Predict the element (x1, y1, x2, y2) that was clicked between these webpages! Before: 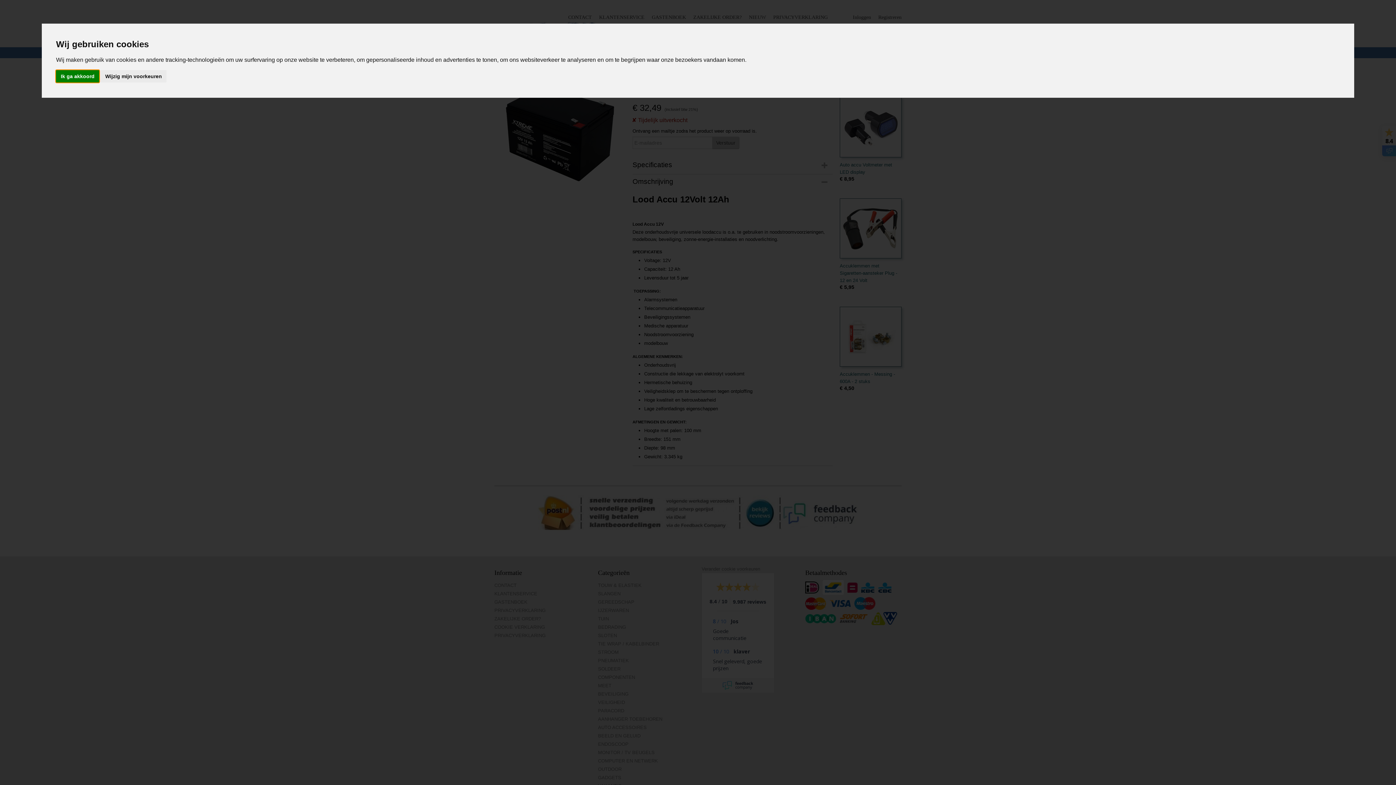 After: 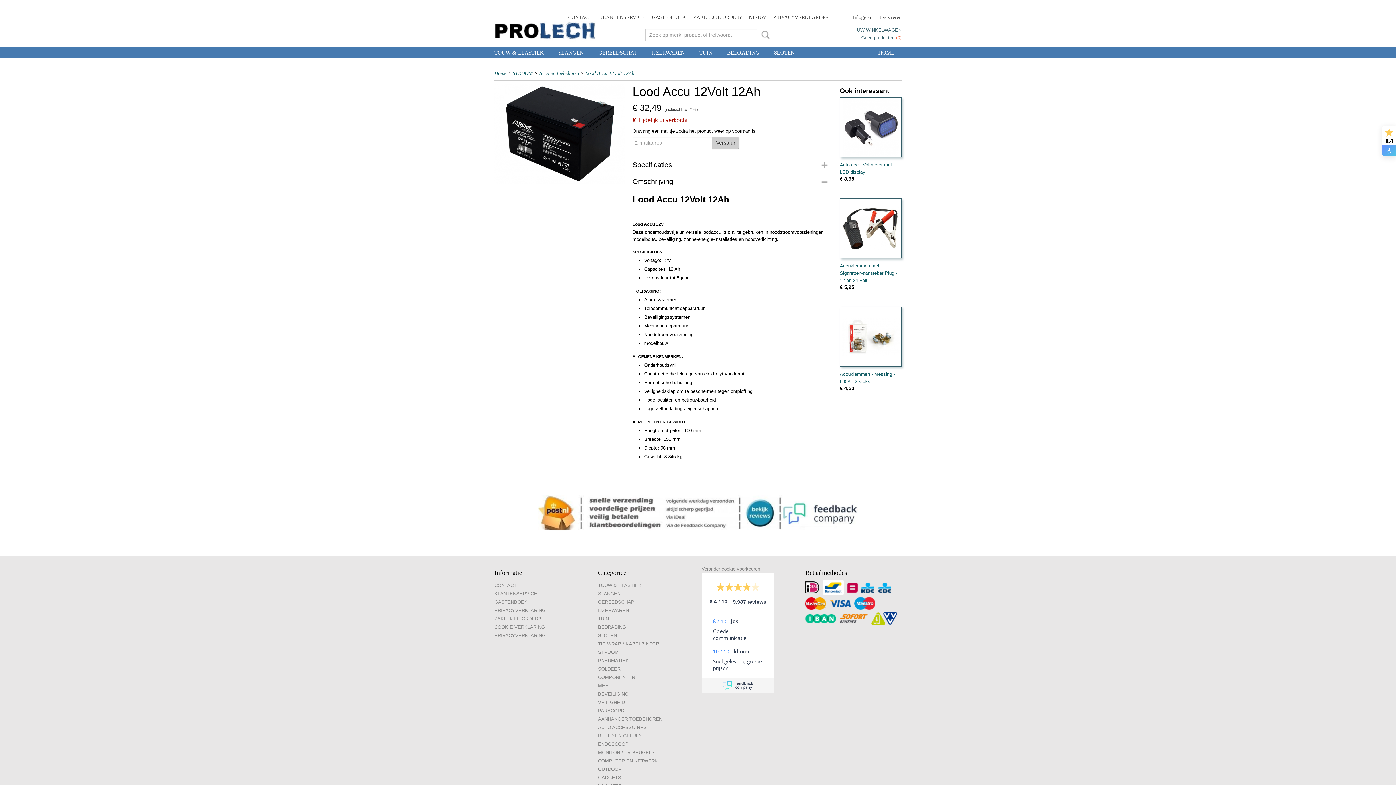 Action: label: Ik ga akkoord bbox: (56, 70, 99, 82)